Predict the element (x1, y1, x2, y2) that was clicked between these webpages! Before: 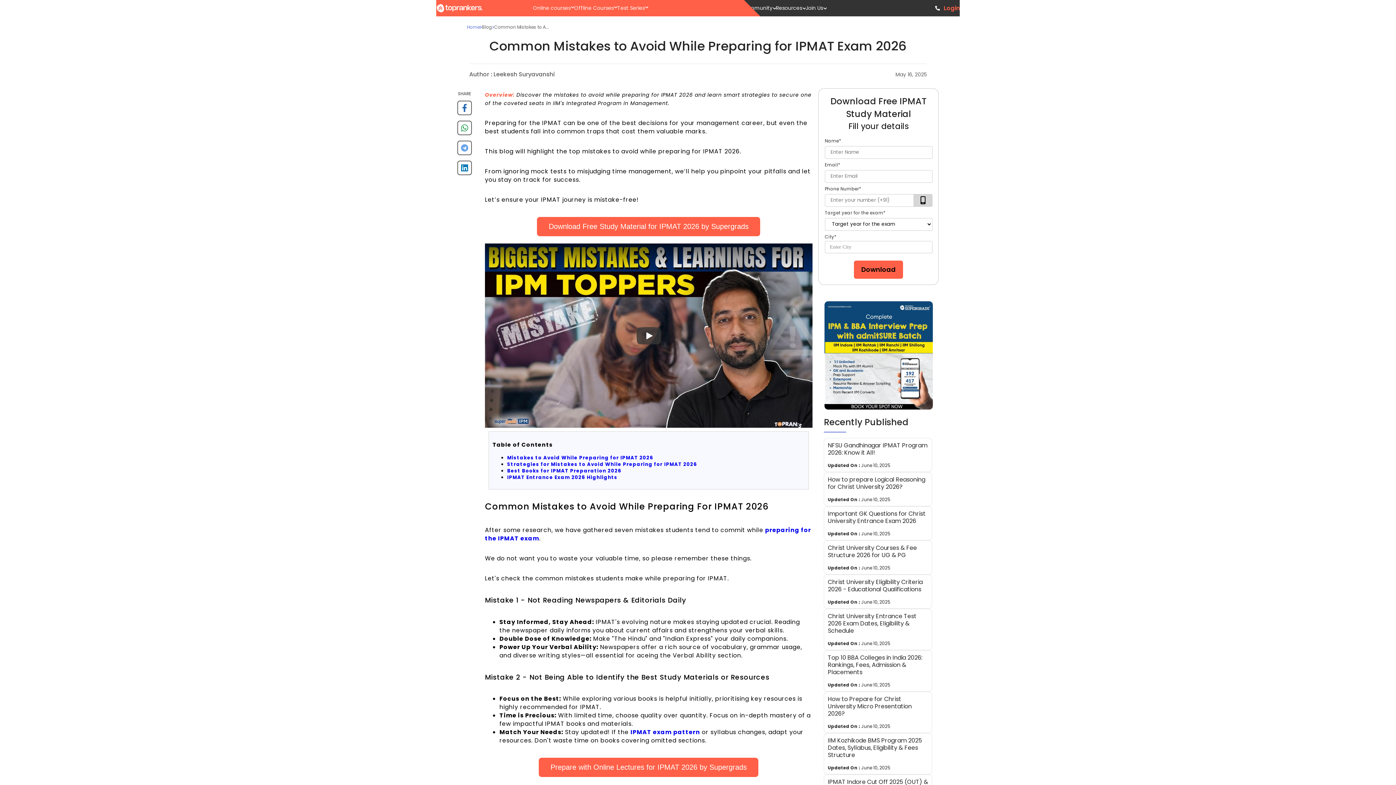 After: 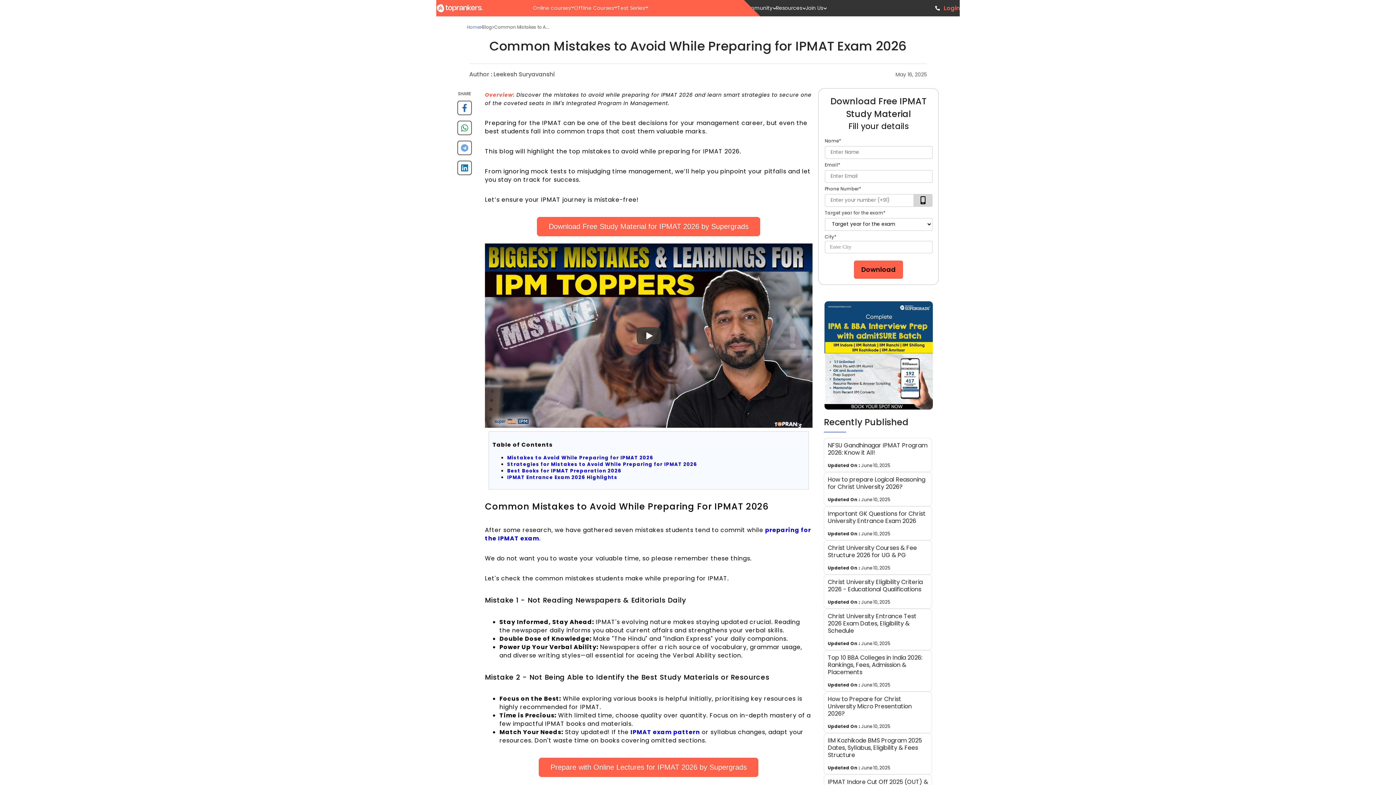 Action: label: Important GK Questions for Christ University Entrance Exam 2026

Updated On : June 10, 2025 bbox: (818, 506, 939, 540)